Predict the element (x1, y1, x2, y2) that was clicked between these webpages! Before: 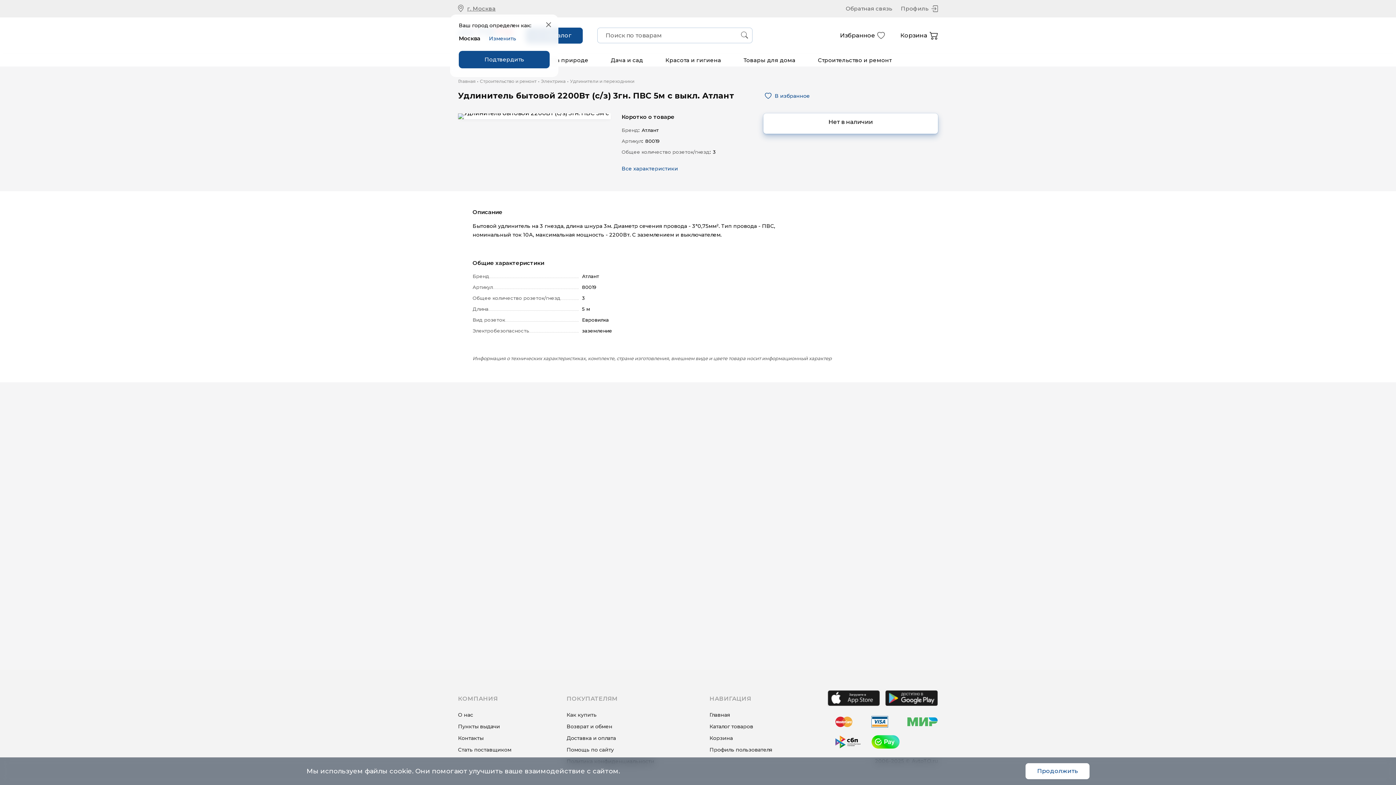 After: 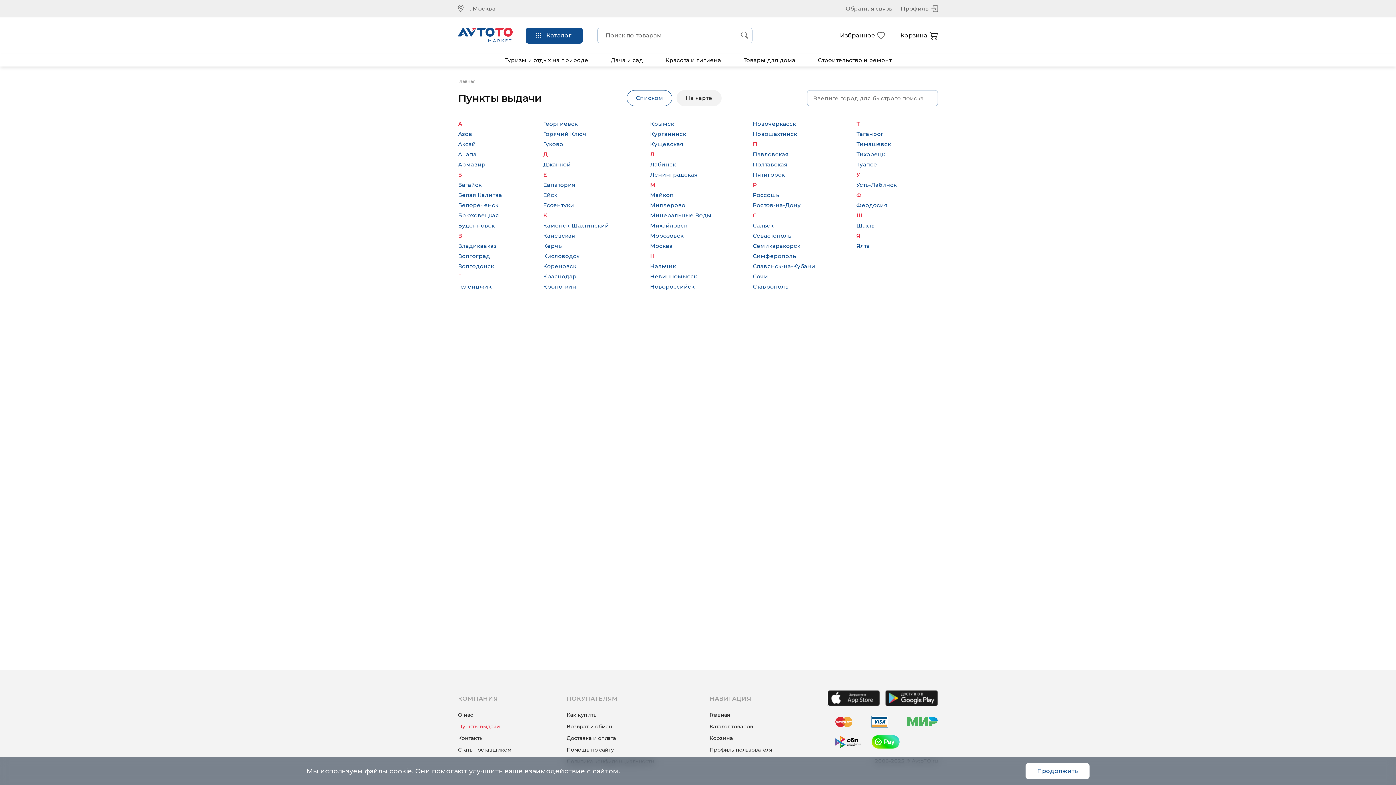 Action: label: Пункты выдачи bbox: (458, 723, 511, 730)